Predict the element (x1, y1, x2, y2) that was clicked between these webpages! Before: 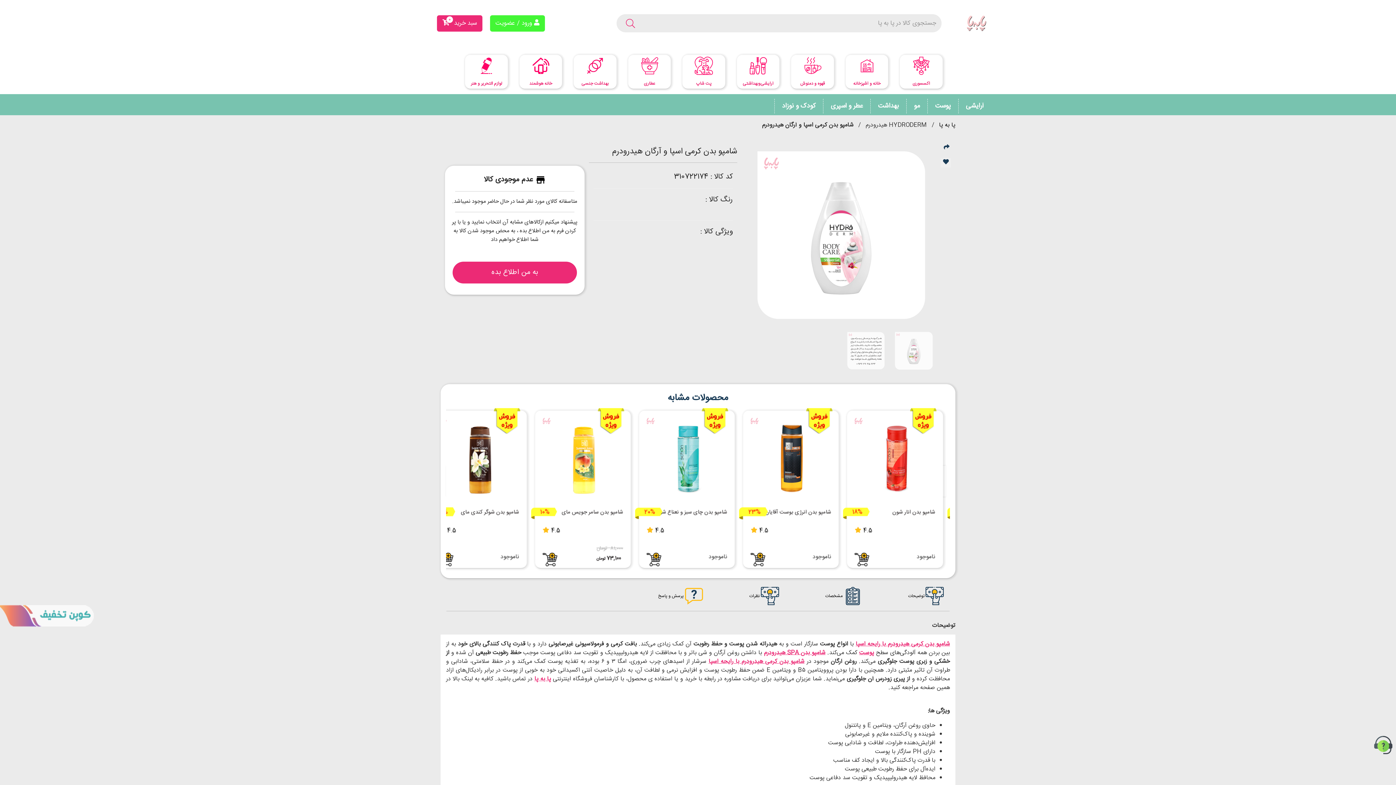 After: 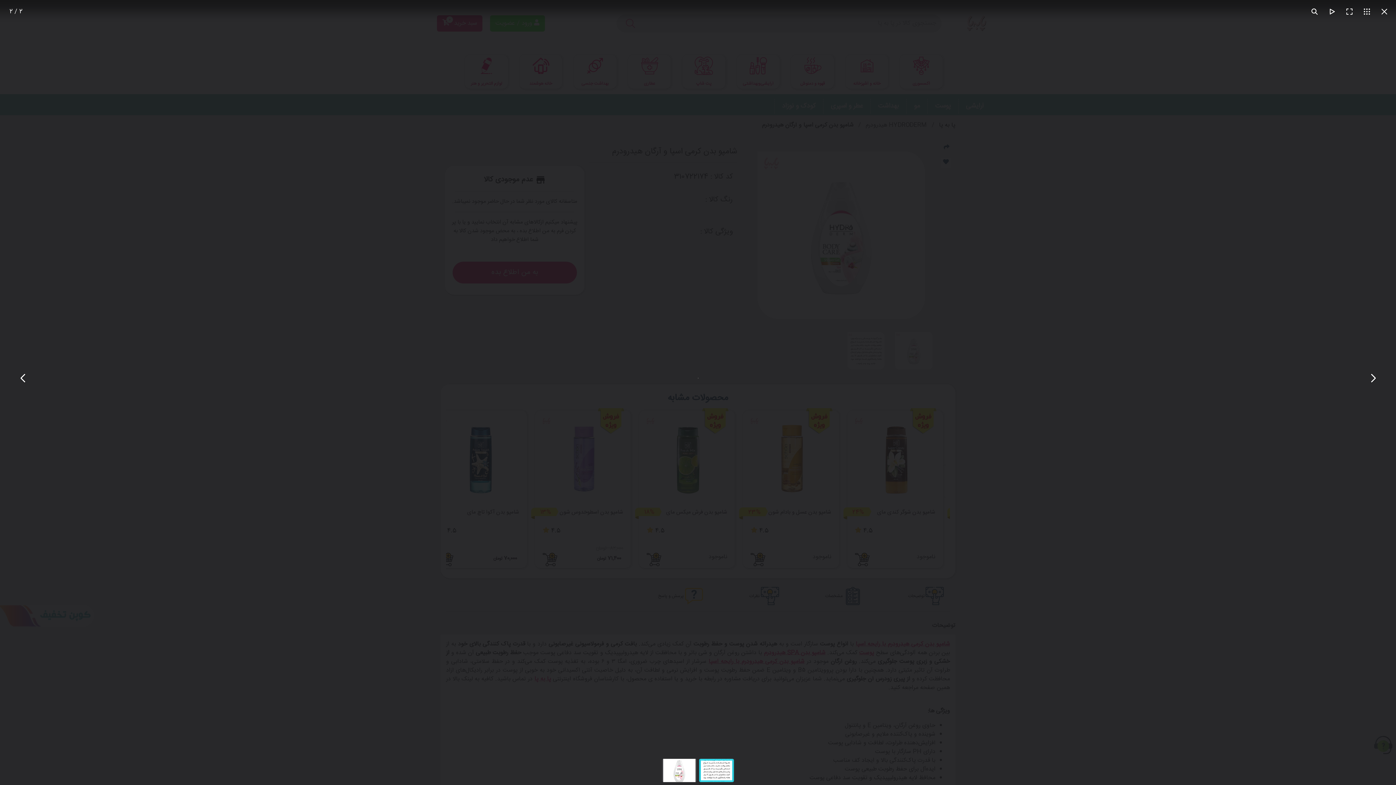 Action: bbox: (845, 346, 886, 356)